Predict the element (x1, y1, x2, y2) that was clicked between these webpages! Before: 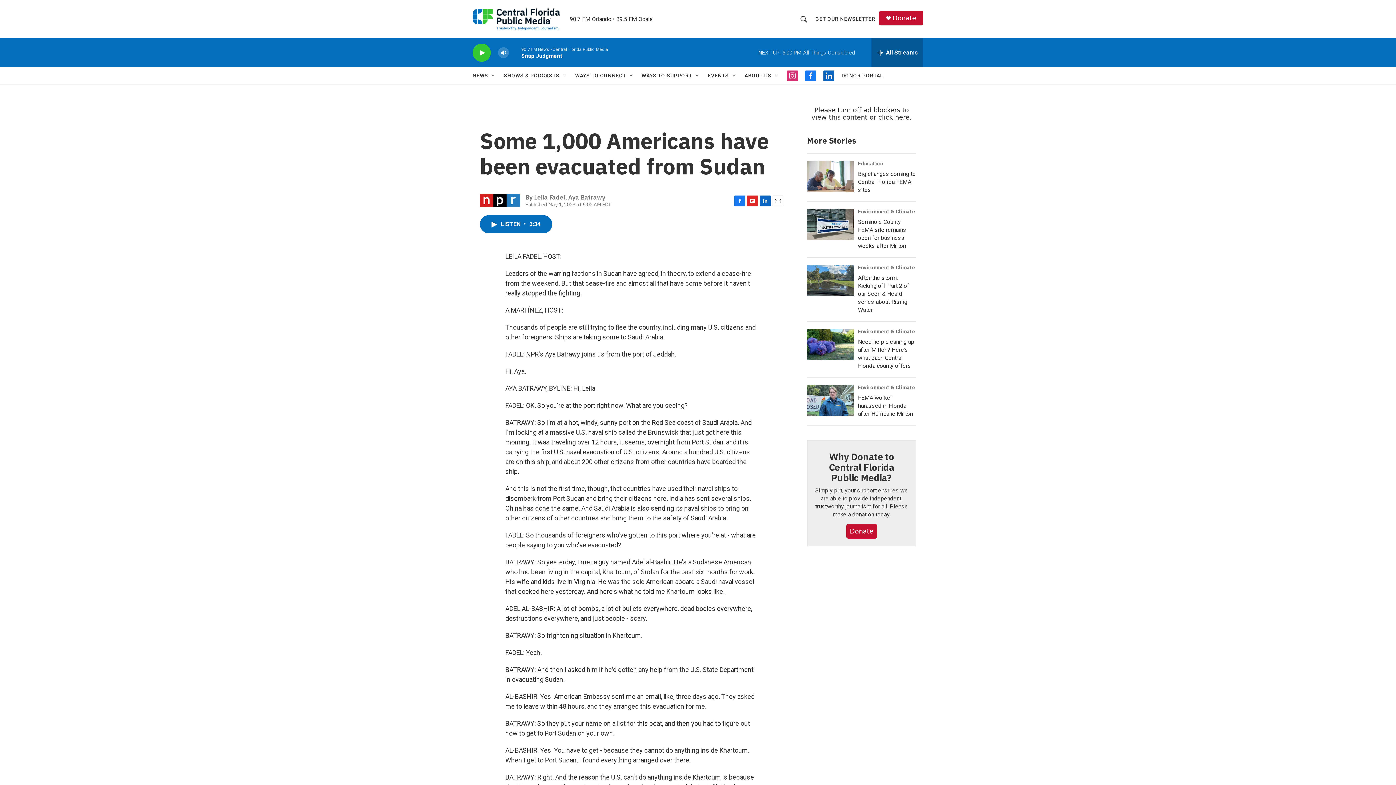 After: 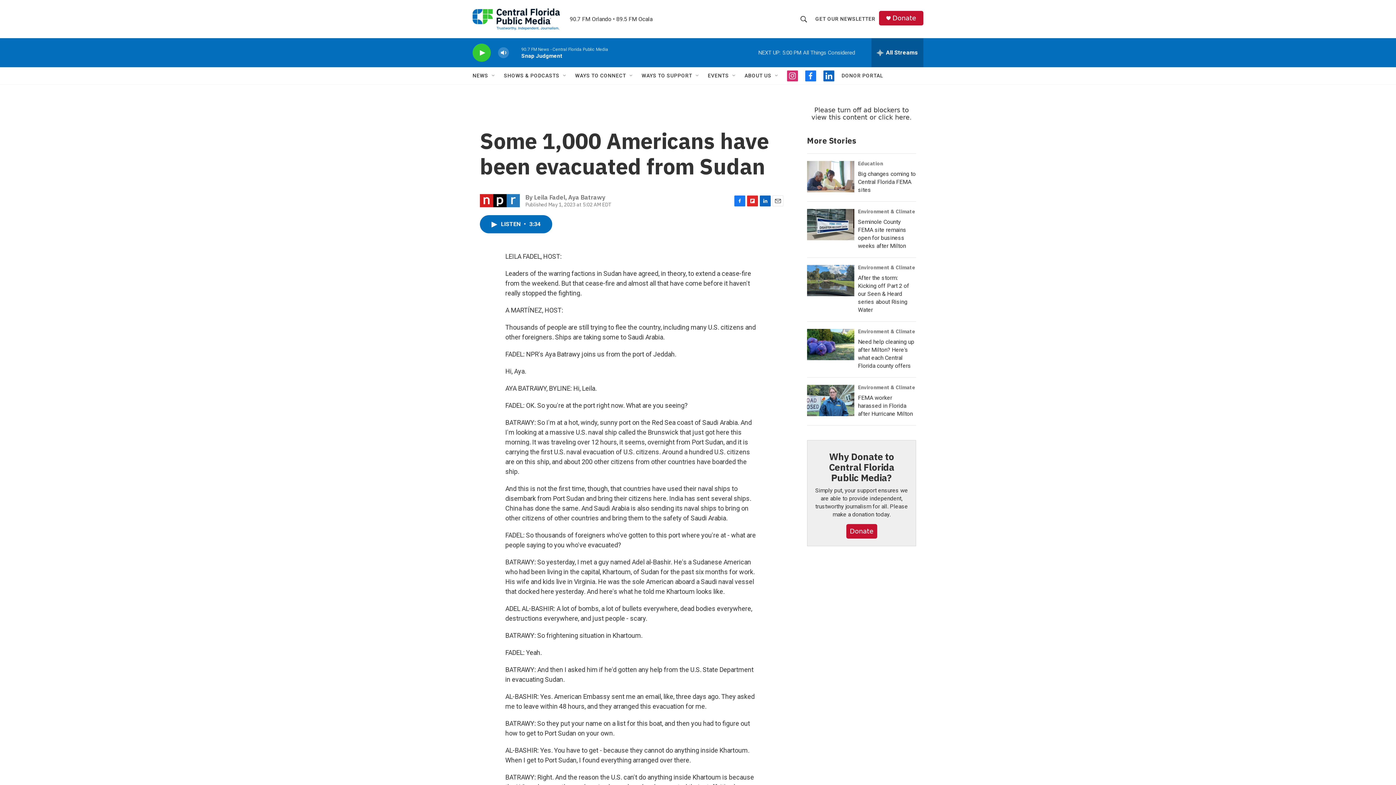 Action: bbox: (823, 70, 834, 81) label: linkedin